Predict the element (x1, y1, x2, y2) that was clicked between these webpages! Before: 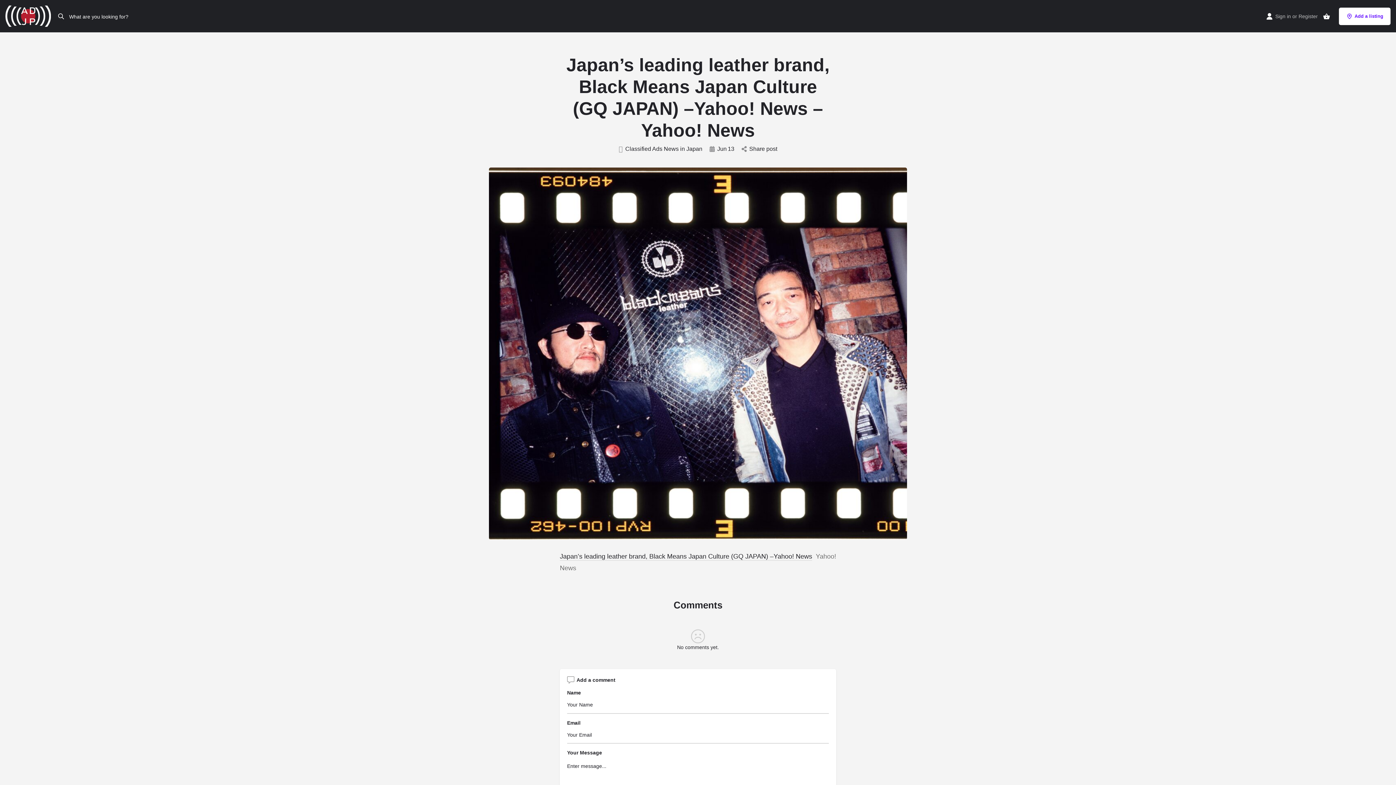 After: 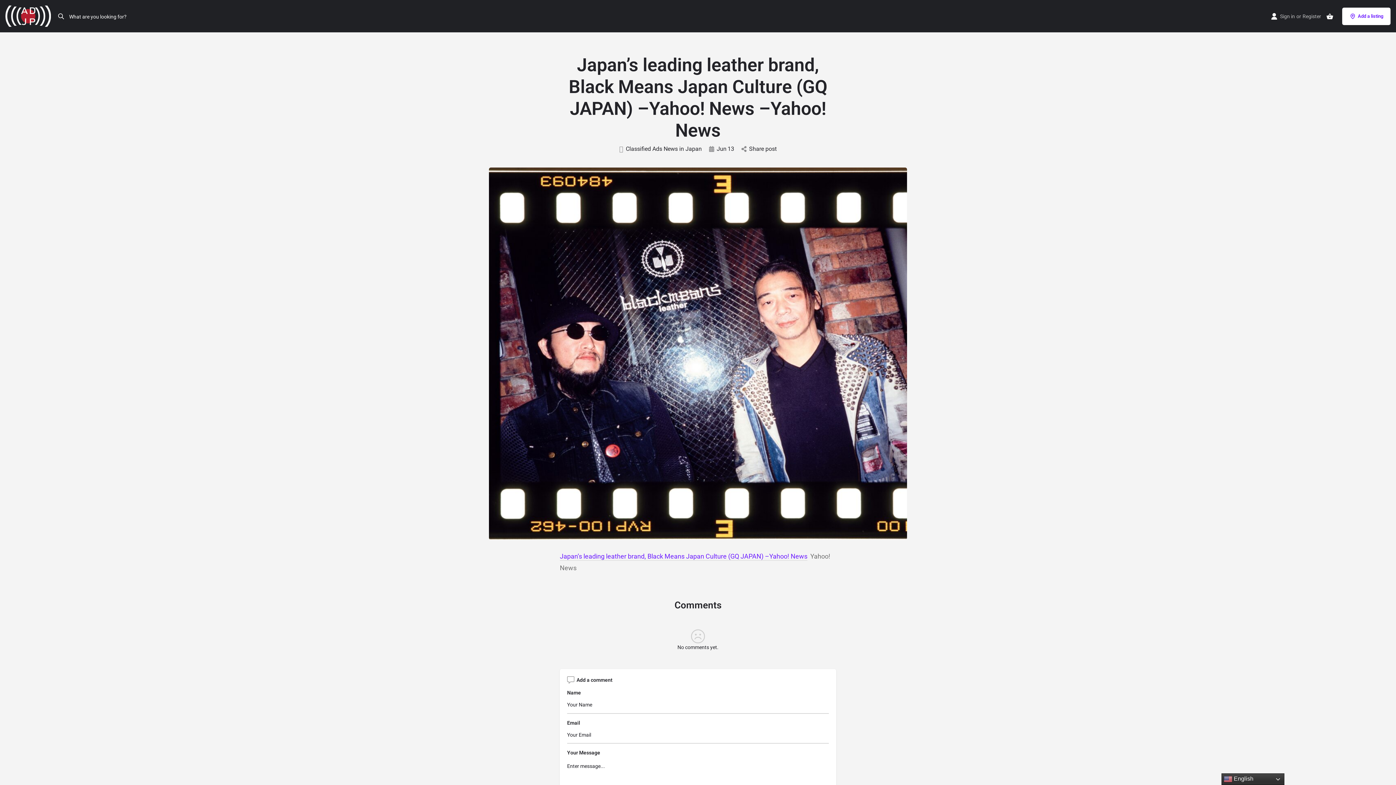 Action: bbox: (560, 553, 812, 561) label: Japan’s leading leather brand, Black Means Japan Culture (GQ JAPAN) –Yahoo! News